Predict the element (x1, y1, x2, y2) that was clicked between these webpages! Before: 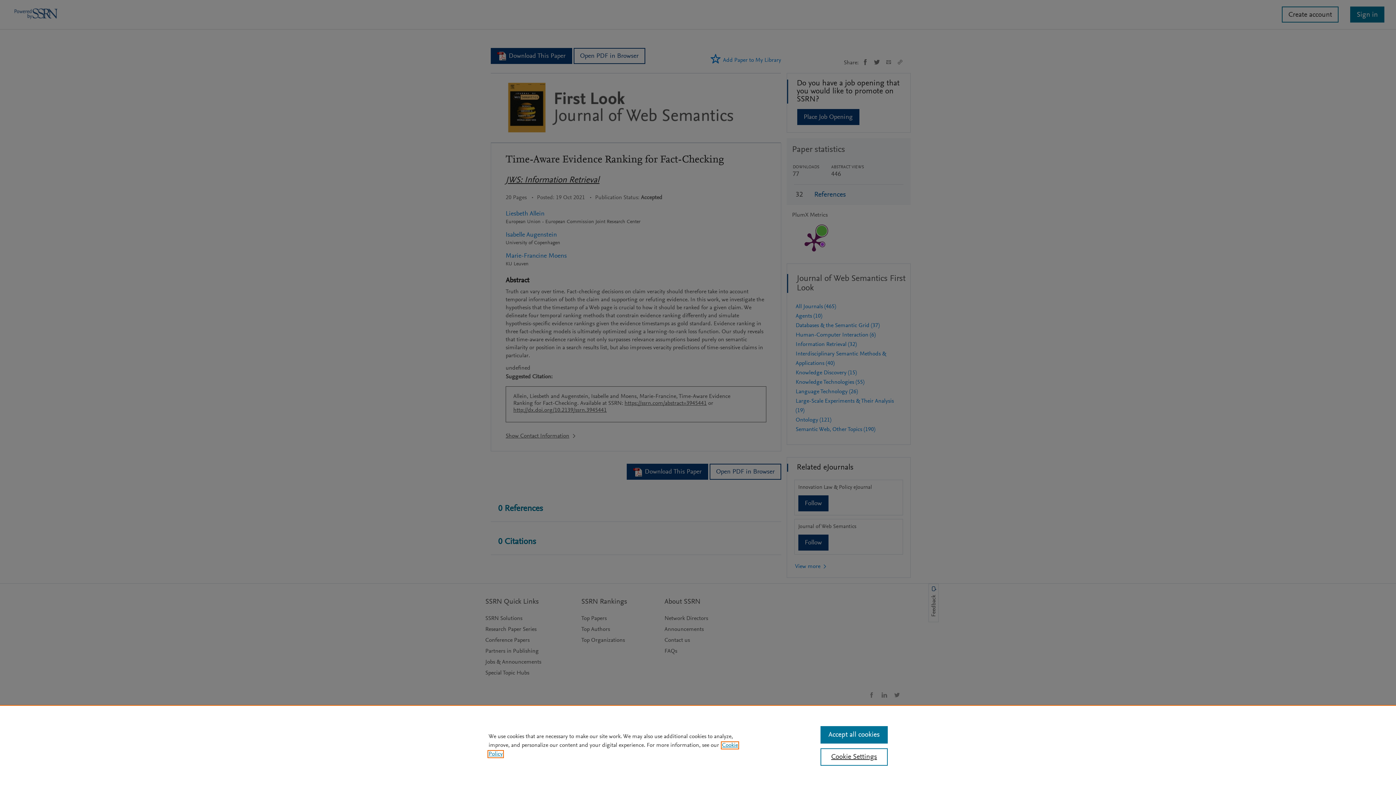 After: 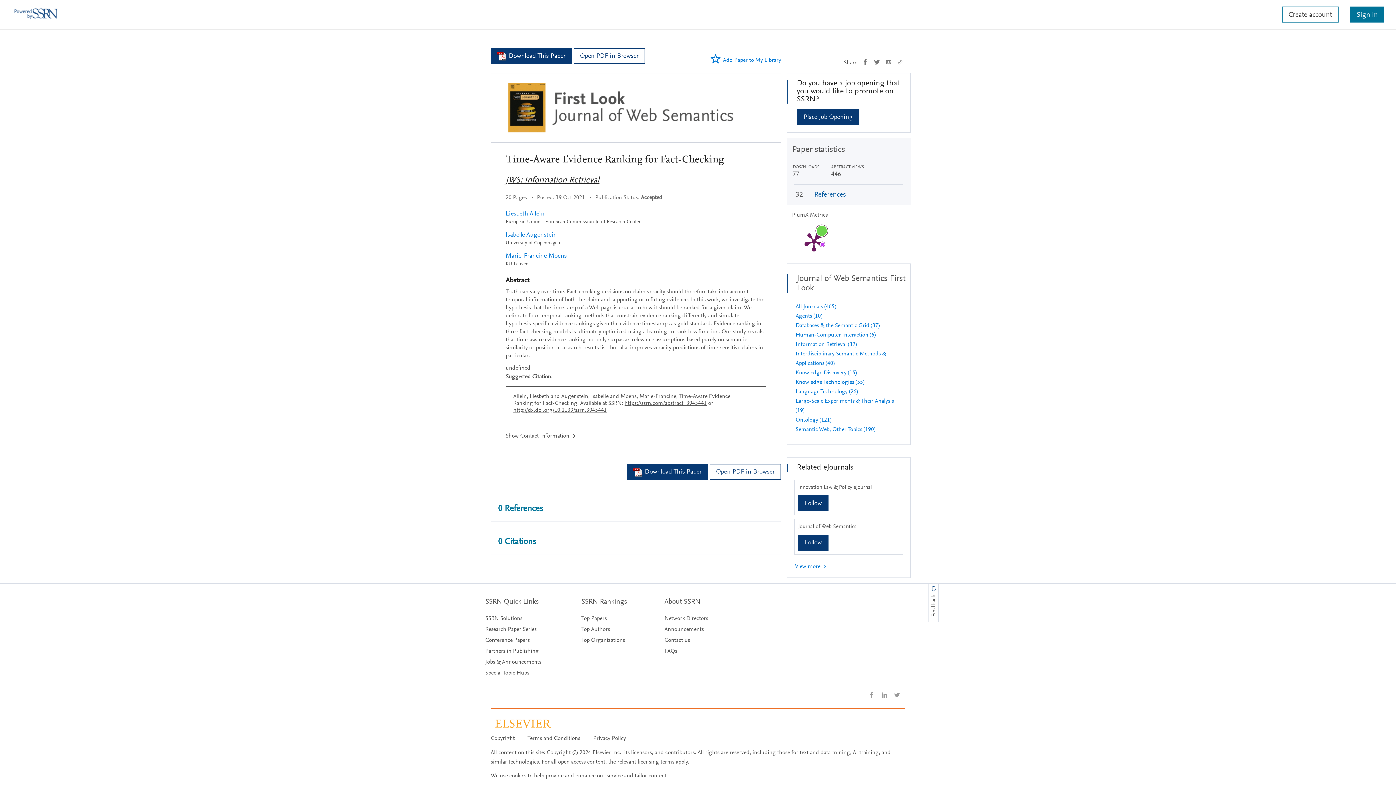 Action: bbox: (820, 726, 887, 744) label: Accept all cookies